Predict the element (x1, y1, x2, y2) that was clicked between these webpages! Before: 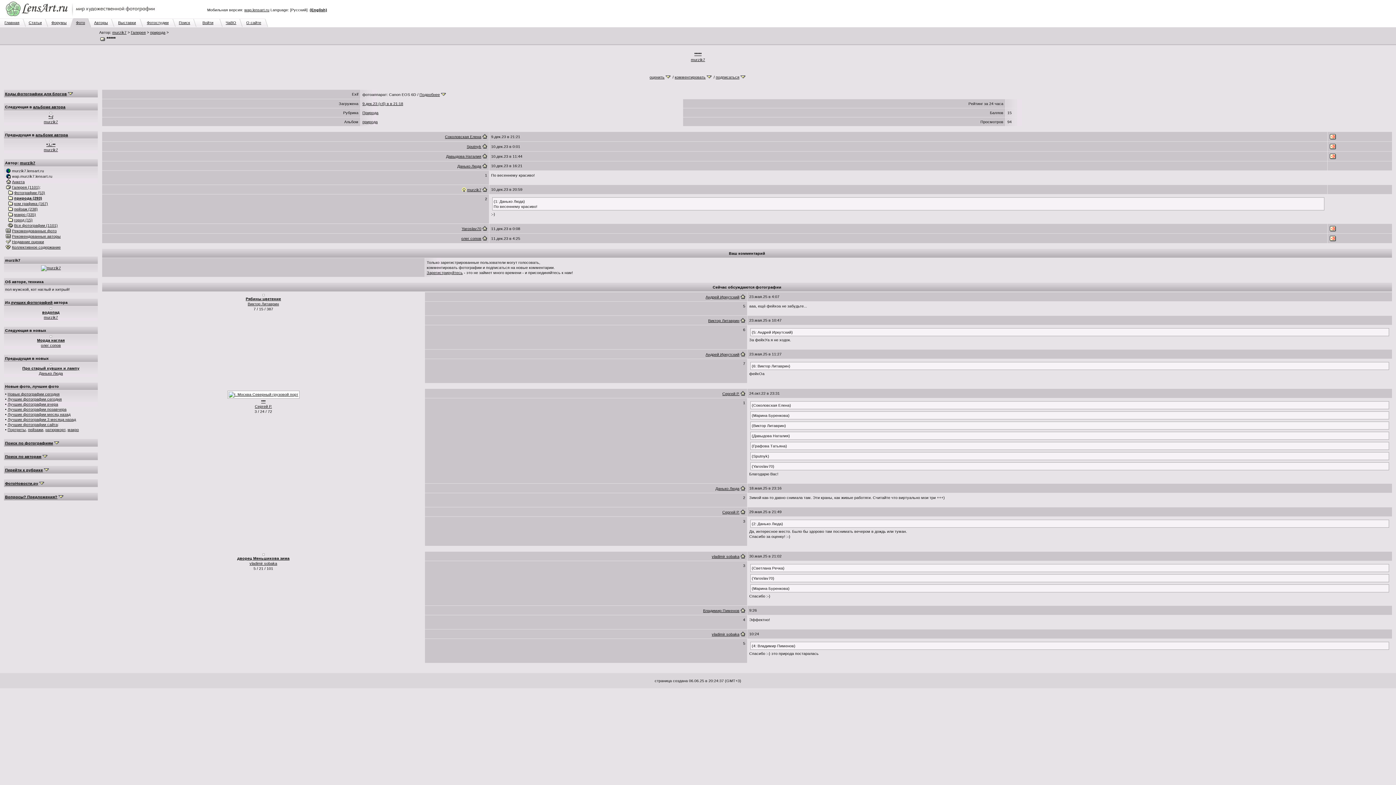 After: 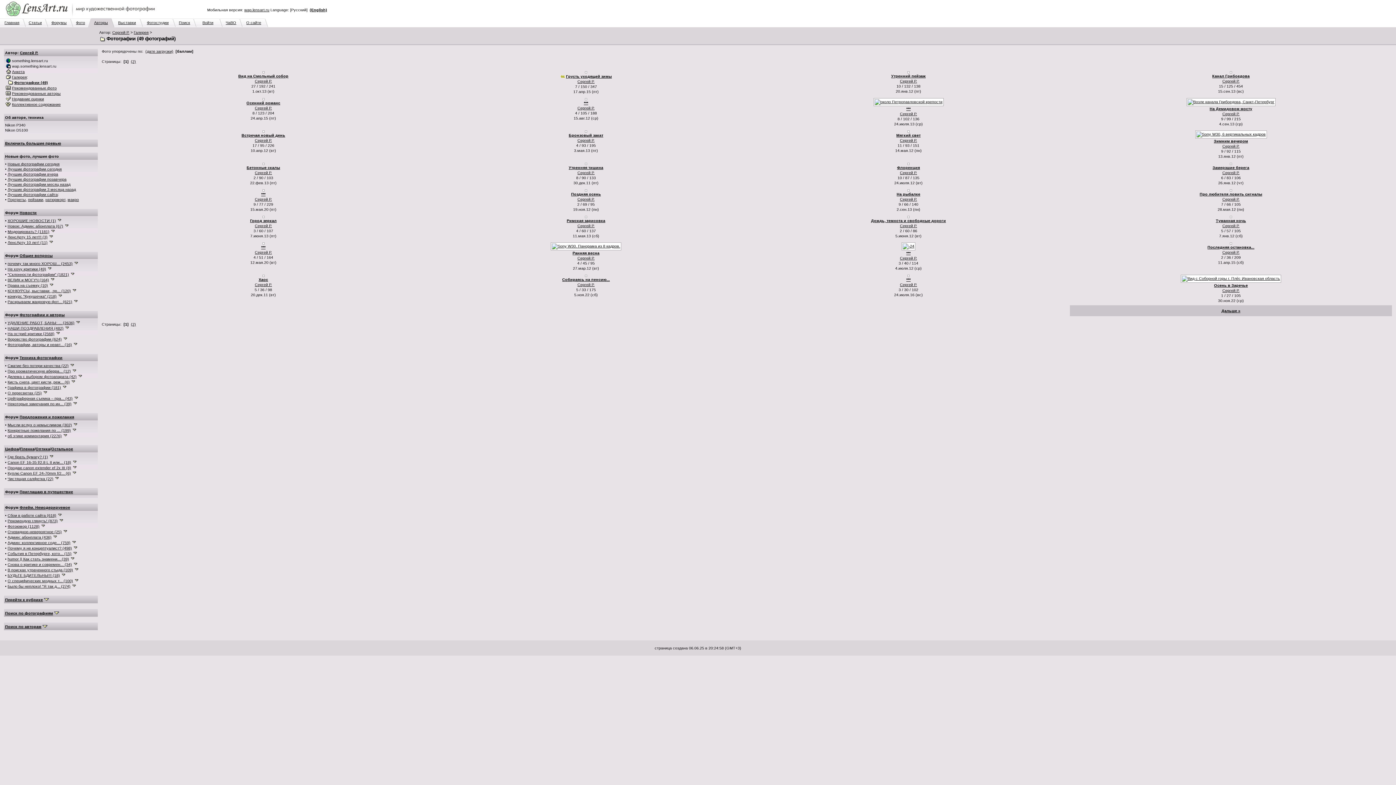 Action: bbox: (254, 404, 272, 408) label: Сергей Р.